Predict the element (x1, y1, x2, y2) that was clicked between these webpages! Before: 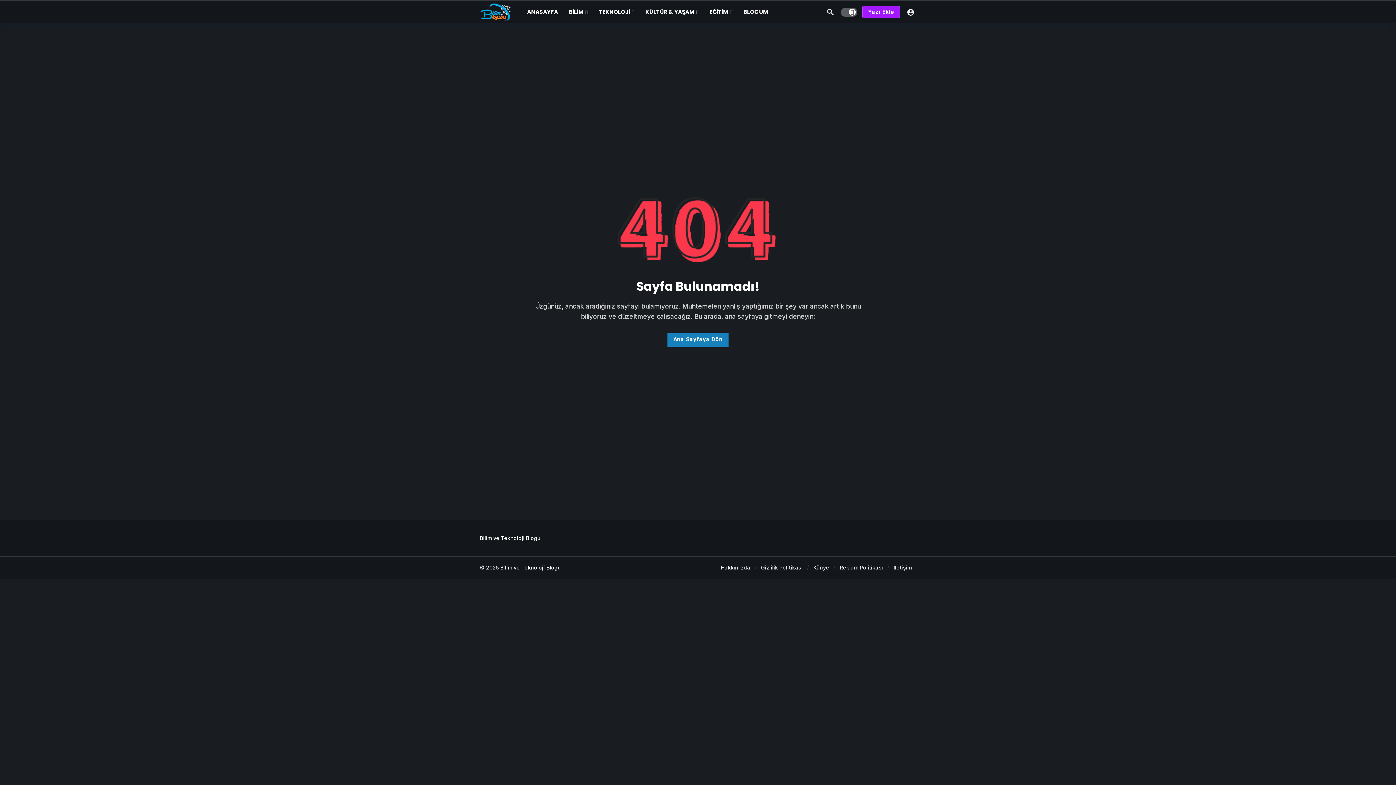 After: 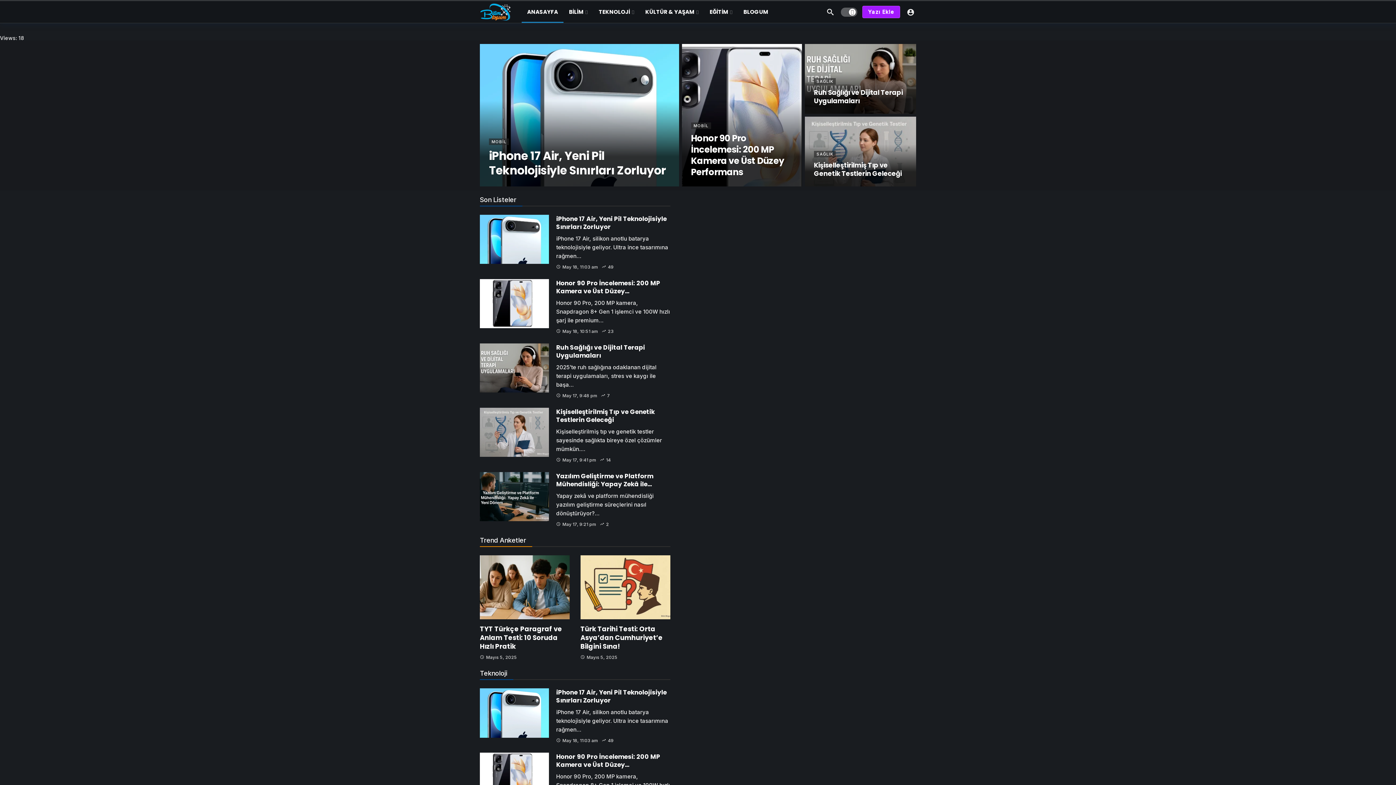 Action: bbox: (480, 2, 510, 21)